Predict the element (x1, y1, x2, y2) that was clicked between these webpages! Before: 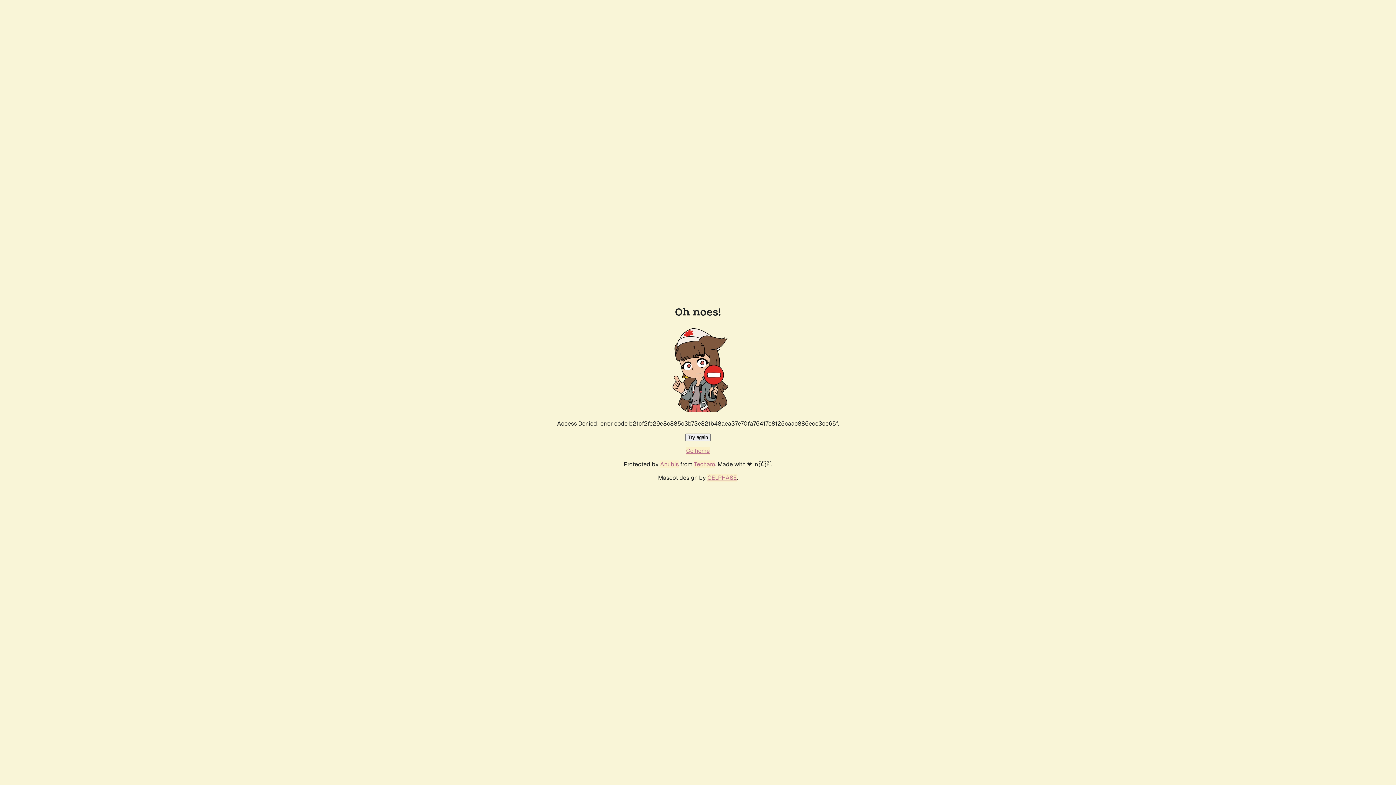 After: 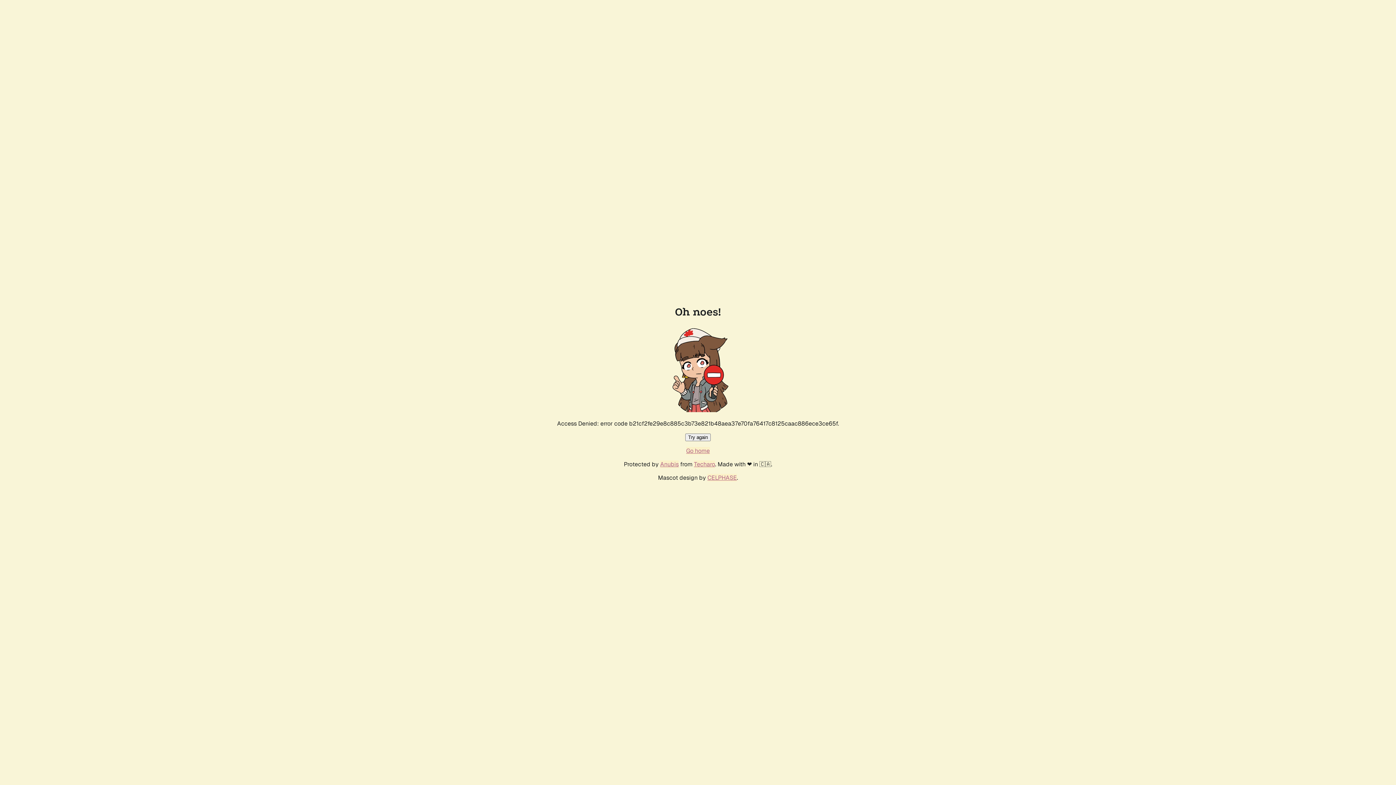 Action: bbox: (685, 433, 710, 441) label: Try again